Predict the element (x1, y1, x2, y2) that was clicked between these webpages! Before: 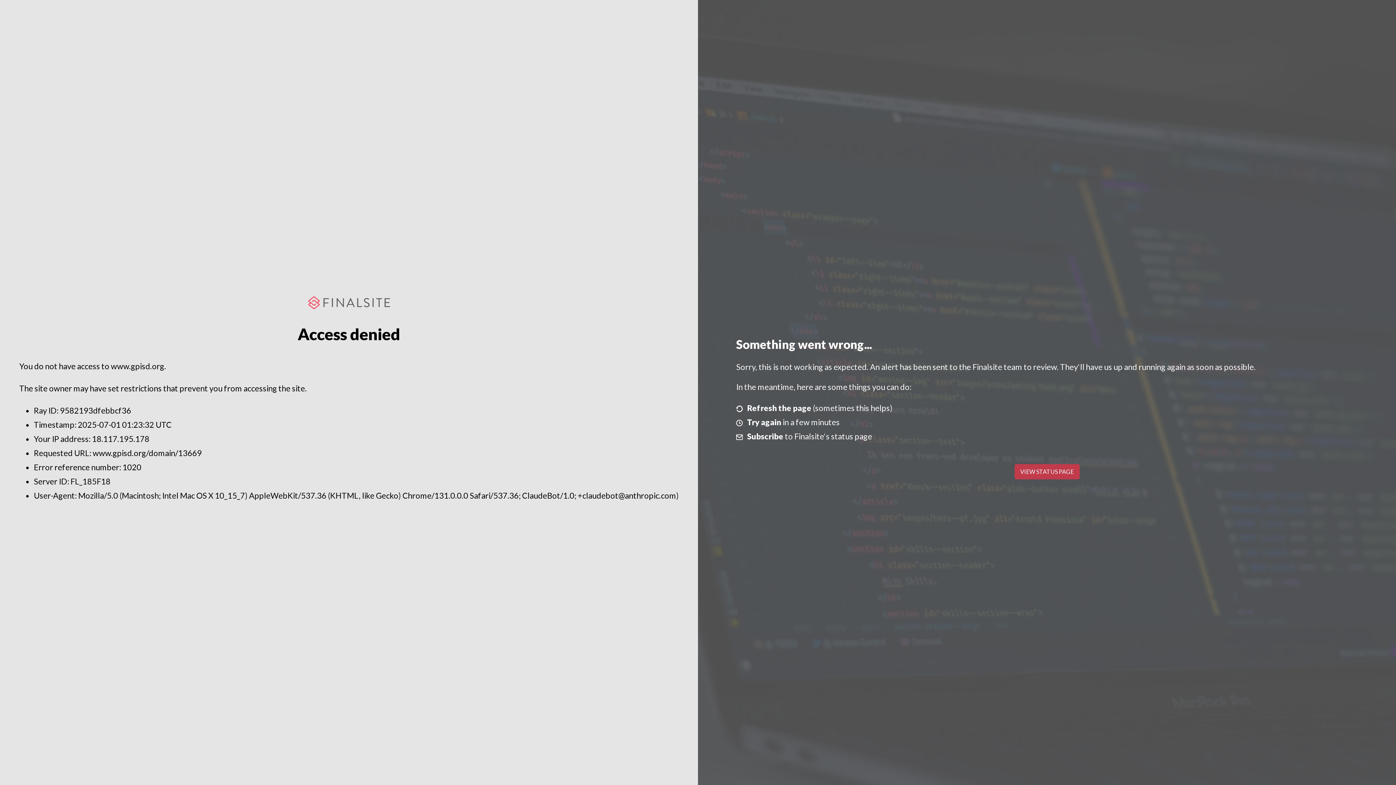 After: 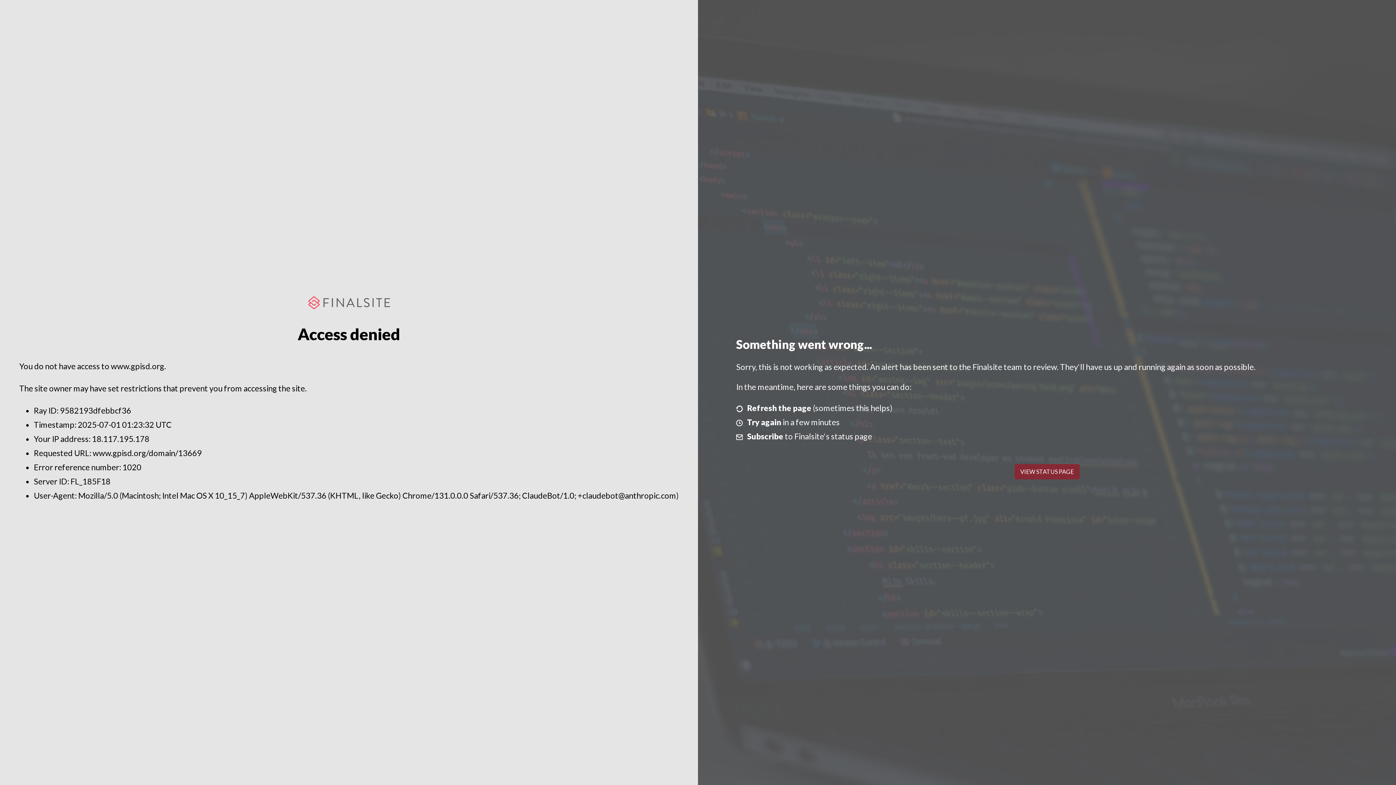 Action: bbox: (1014, 464, 1079, 479) label: VIEW STATUS PAGE